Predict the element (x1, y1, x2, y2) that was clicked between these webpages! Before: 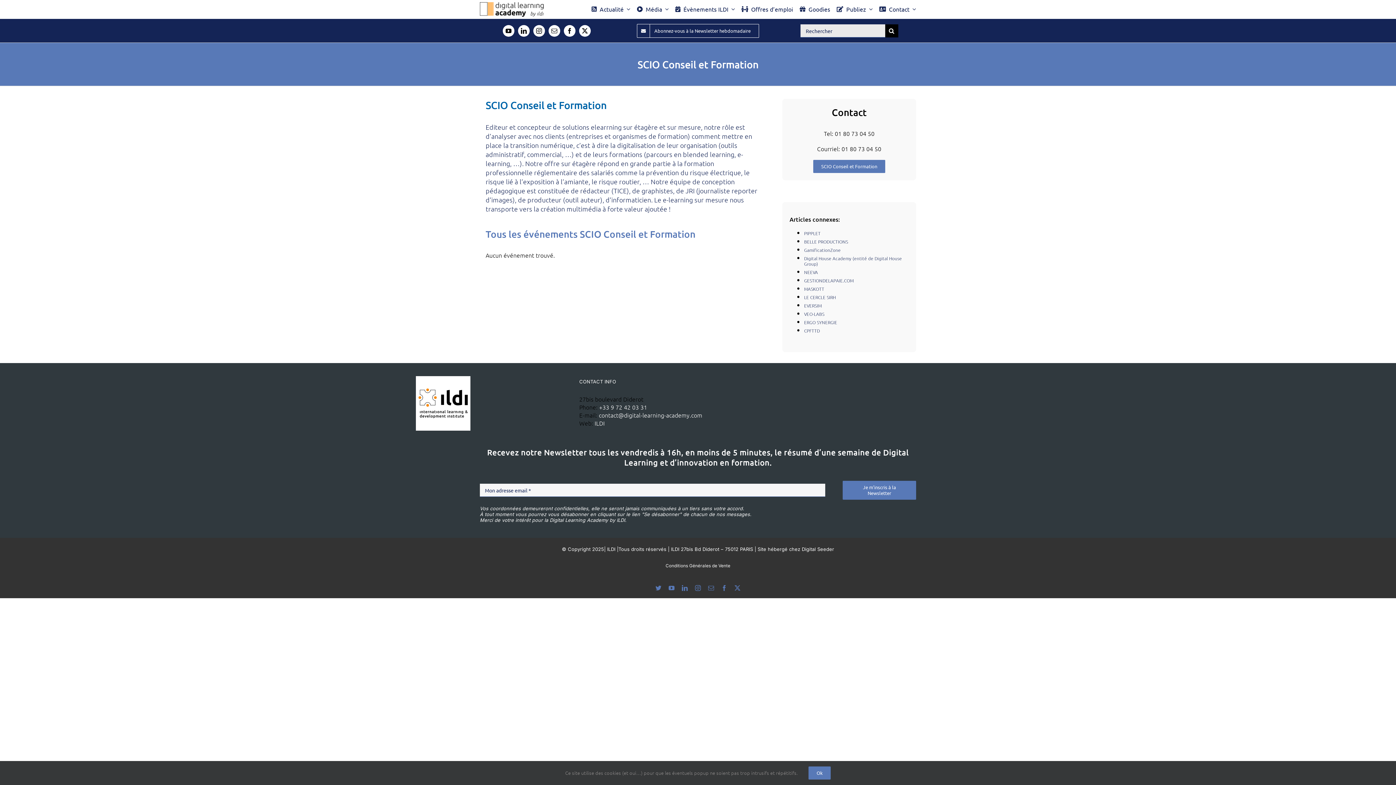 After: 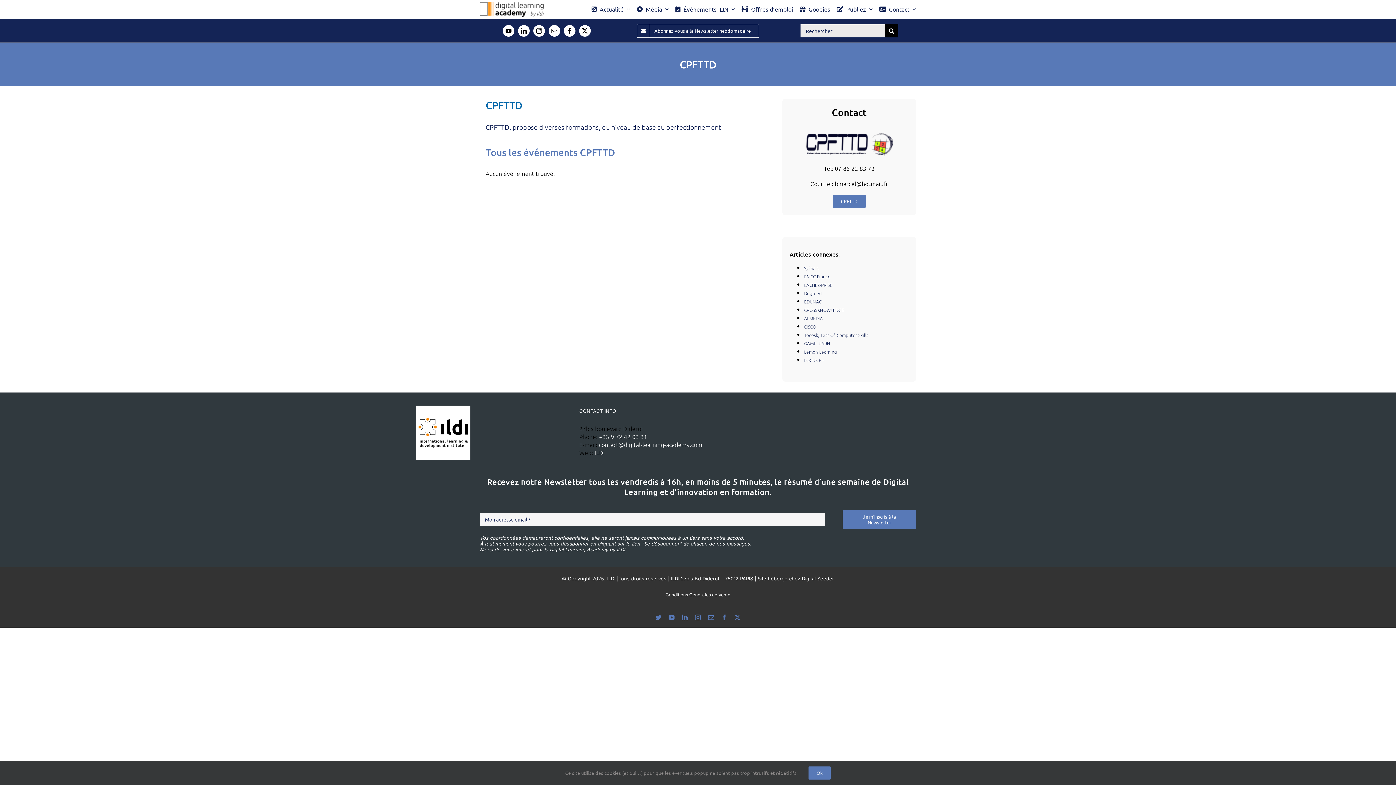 Action: bbox: (804, 328, 820, 333) label: CPFTTD